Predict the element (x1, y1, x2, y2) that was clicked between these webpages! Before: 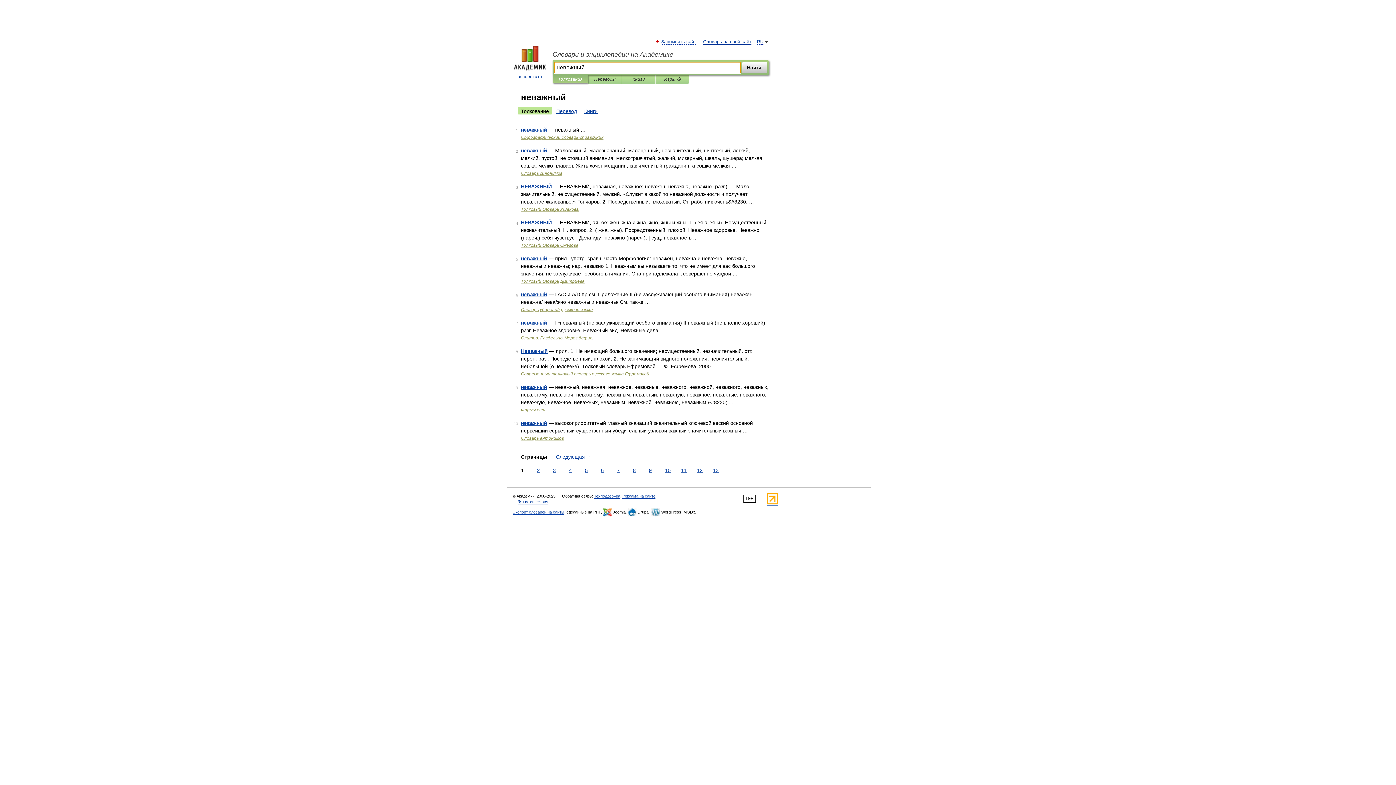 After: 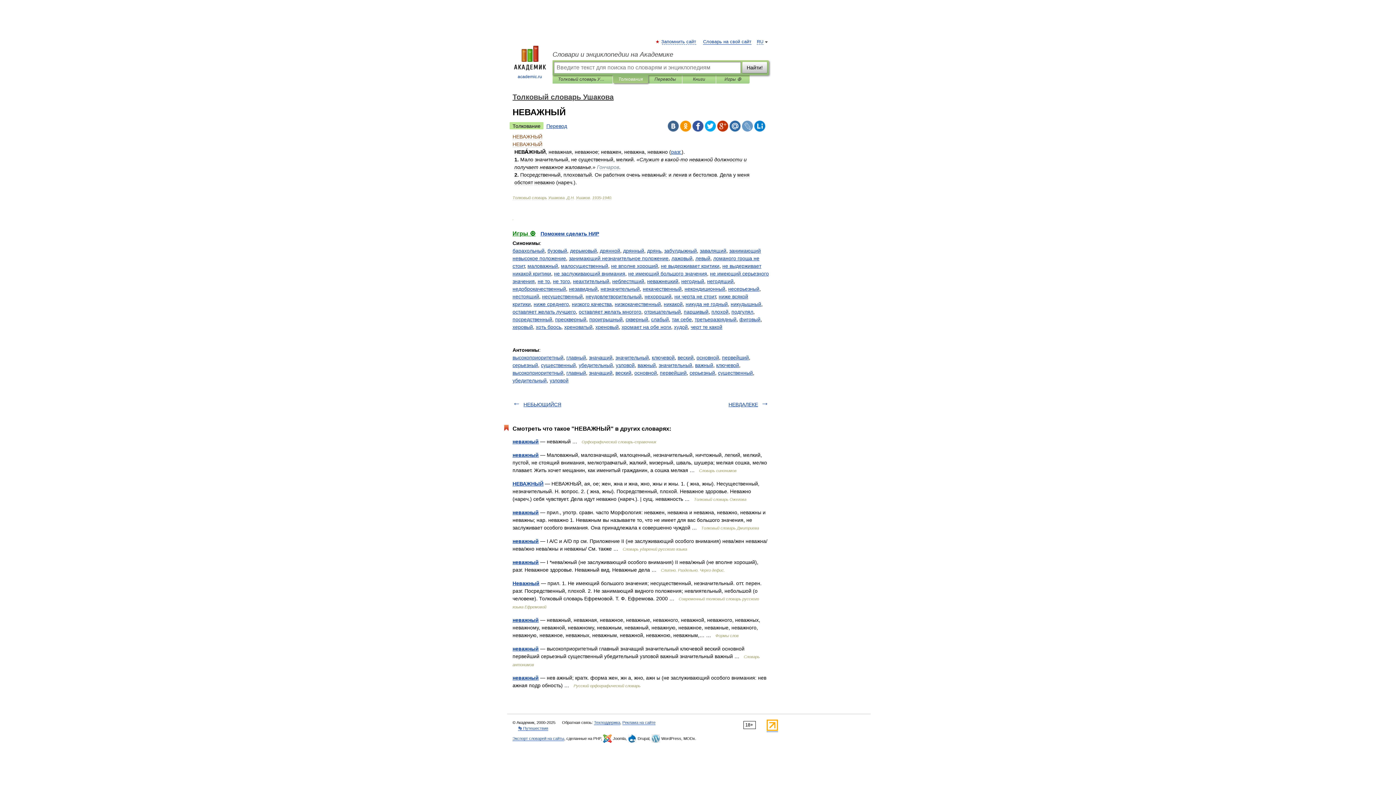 Action: label: НЕВАЖНЫЙ bbox: (521, 183, 552, 189)